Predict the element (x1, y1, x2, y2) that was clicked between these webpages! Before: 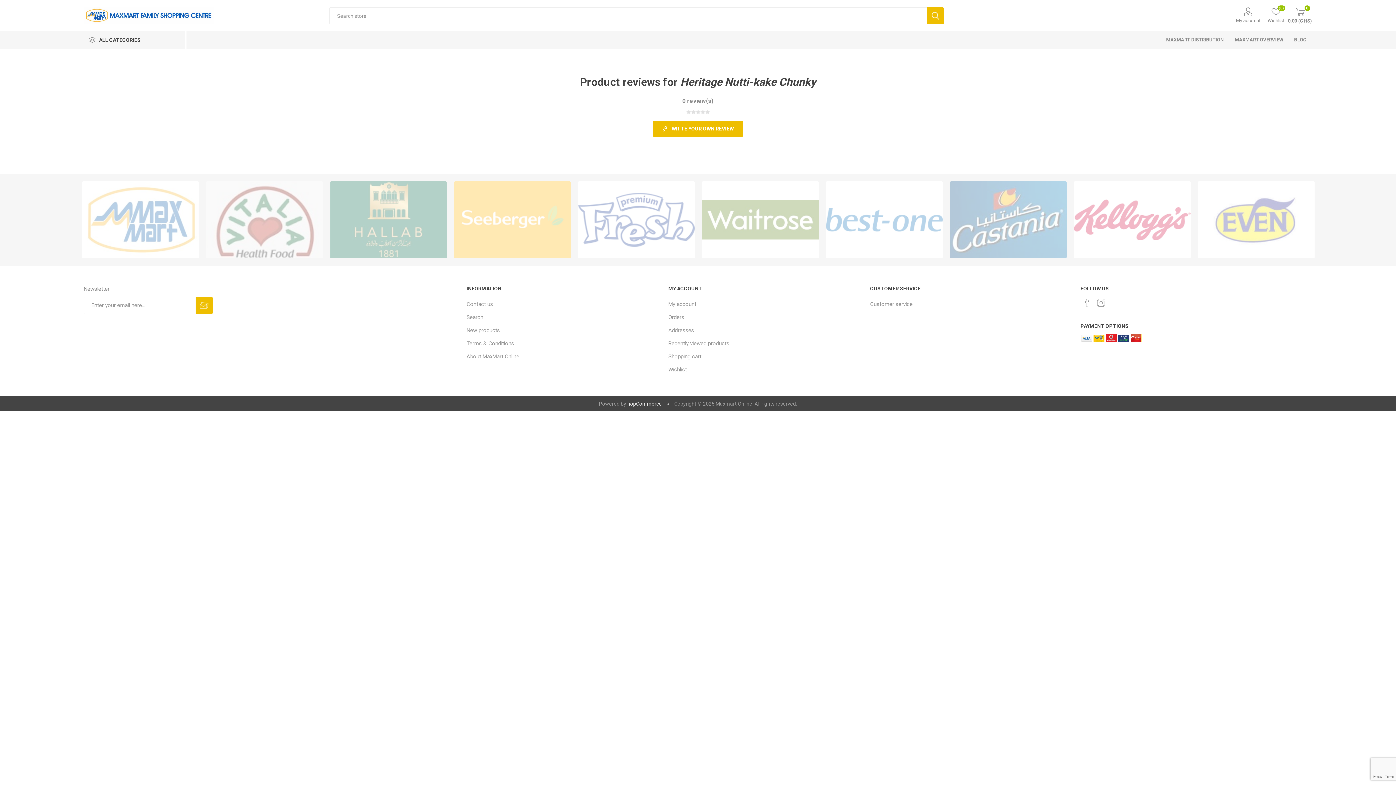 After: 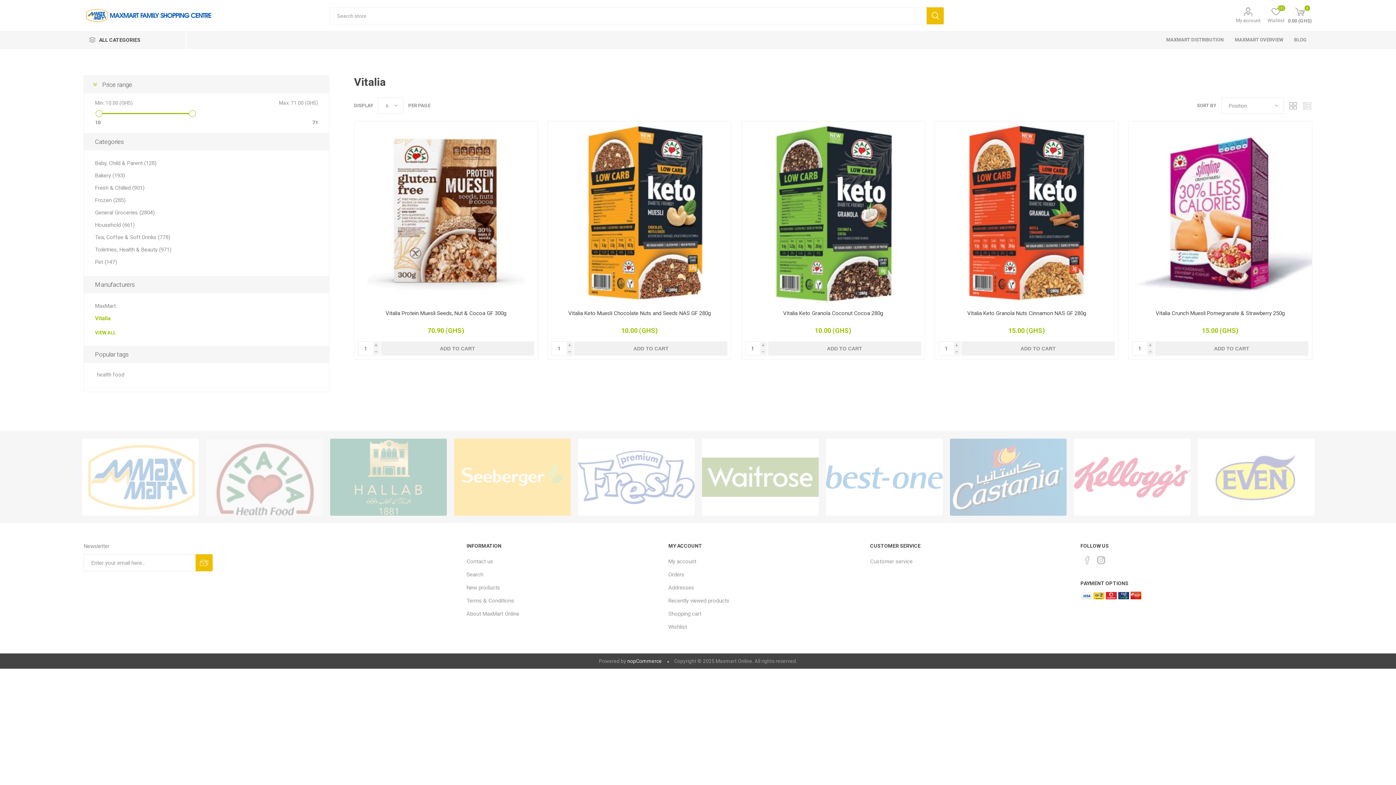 Action: bbox: (206, 181, 323, 258)